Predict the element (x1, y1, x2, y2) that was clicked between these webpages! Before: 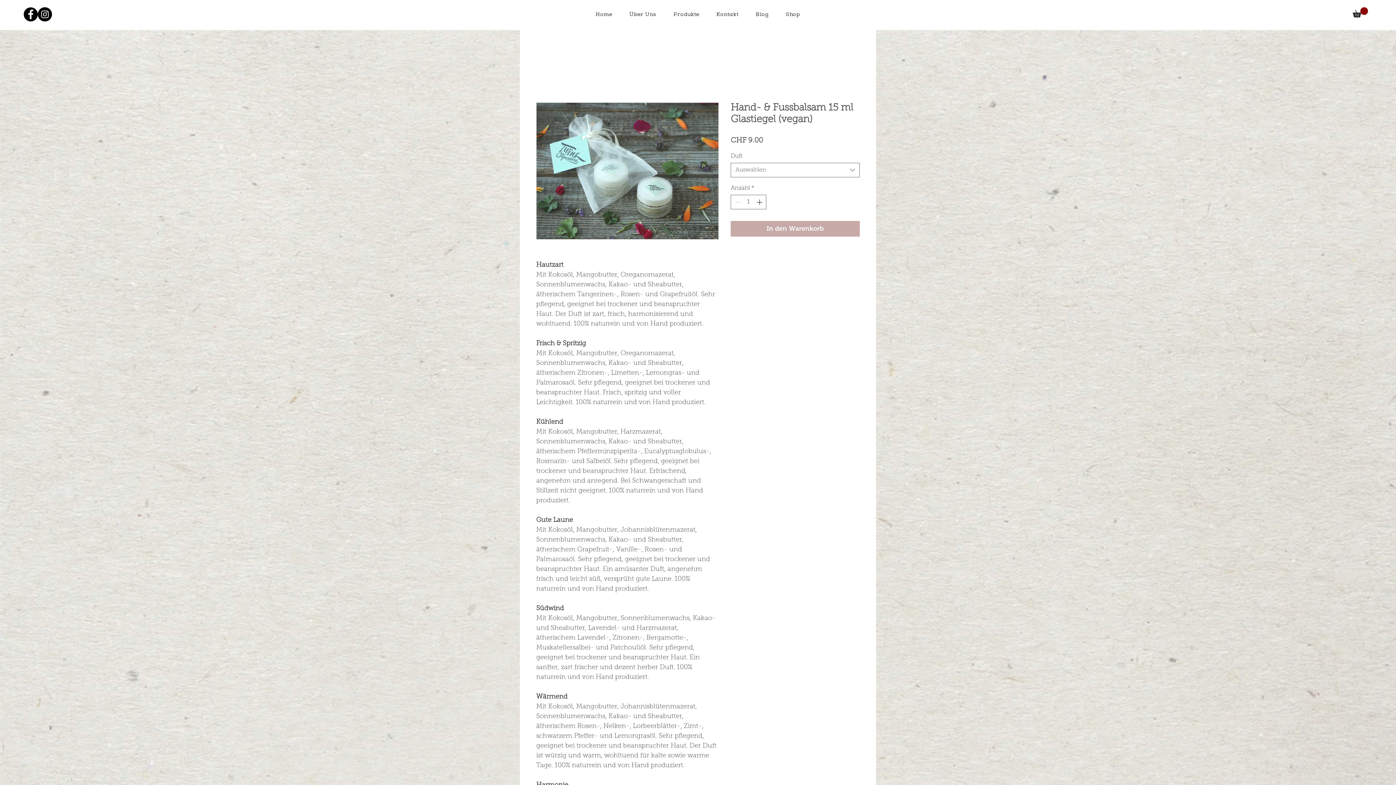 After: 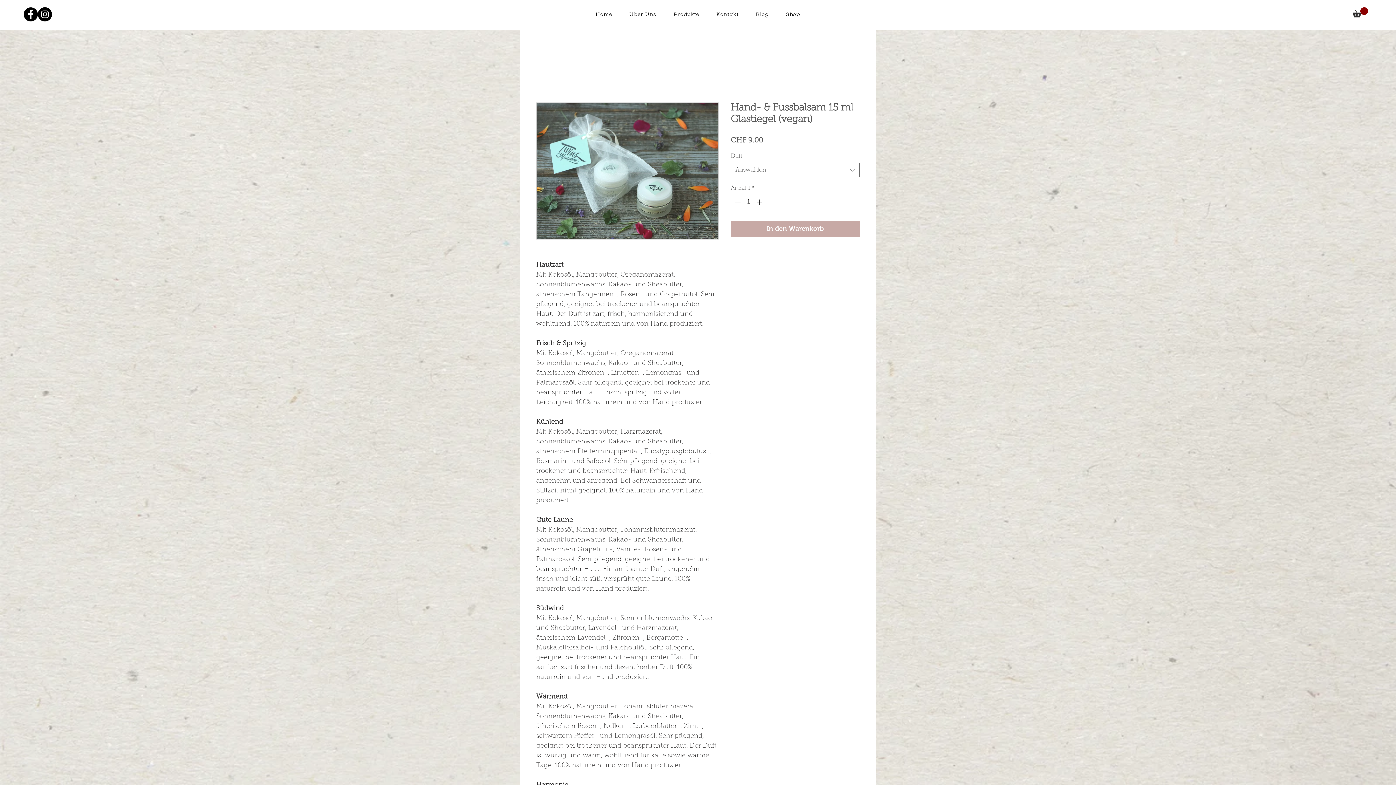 Action: bbox: (1353, 7, 1368, 17)